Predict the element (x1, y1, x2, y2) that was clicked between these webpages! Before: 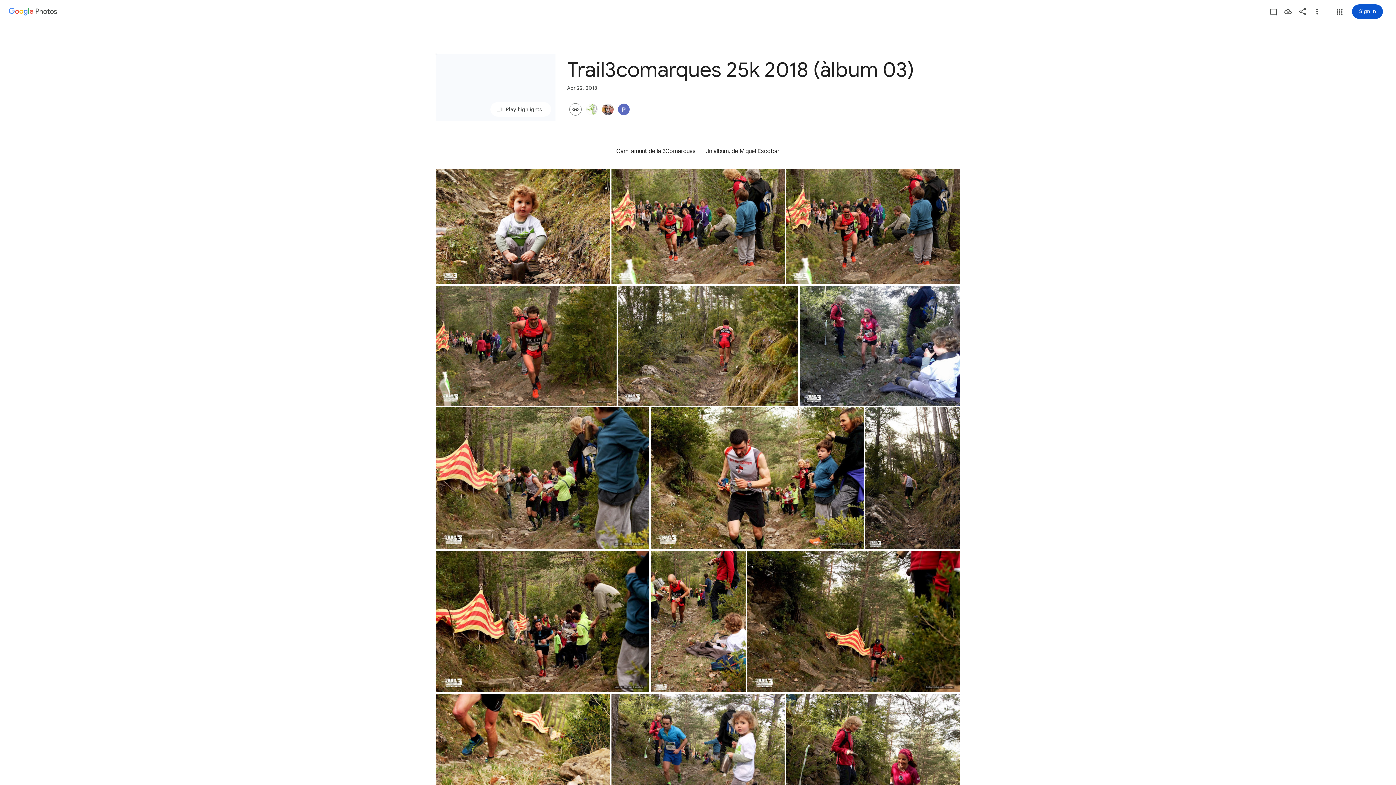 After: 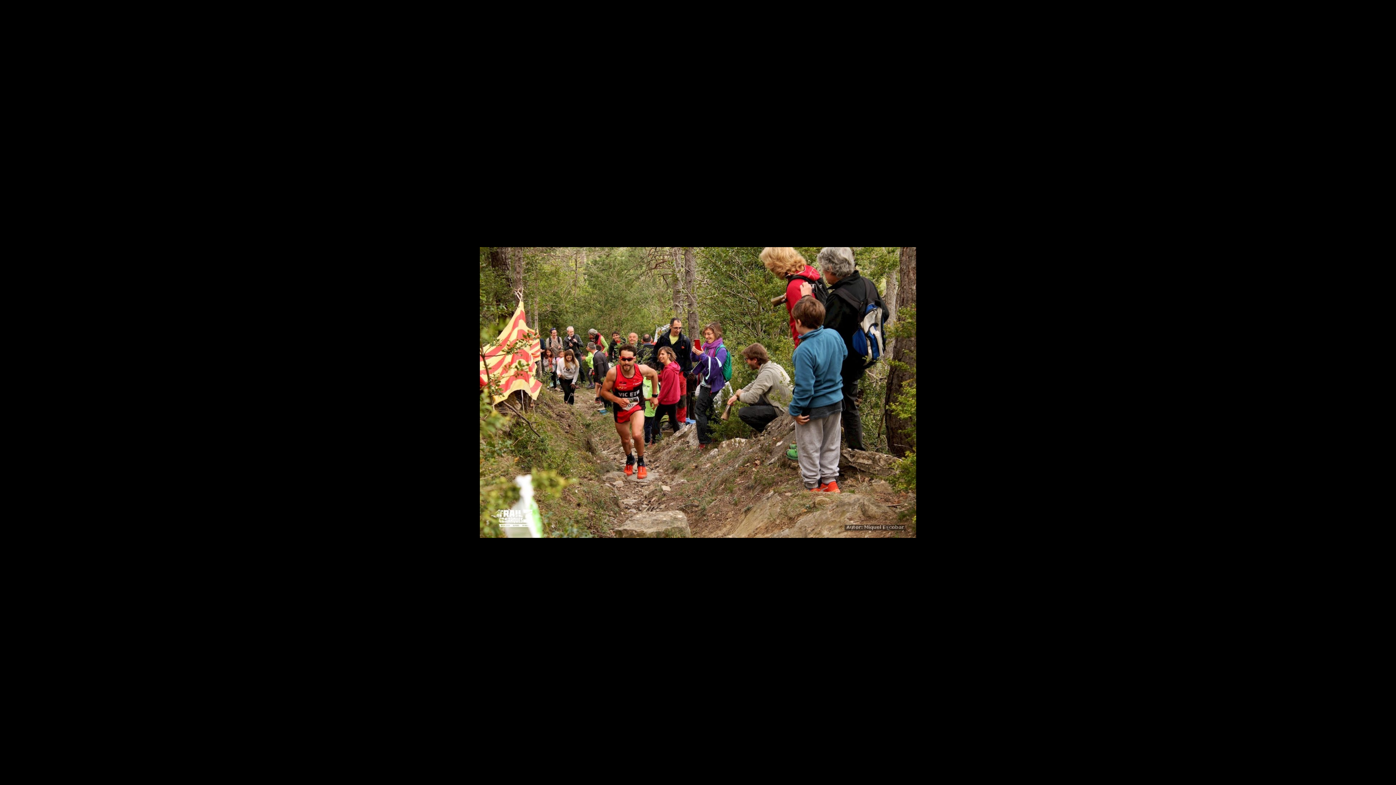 Action: label: Photo - Landscape - Apr 22, 2018, 10:27:17 AM bbox: (611, 168, 785, 284)